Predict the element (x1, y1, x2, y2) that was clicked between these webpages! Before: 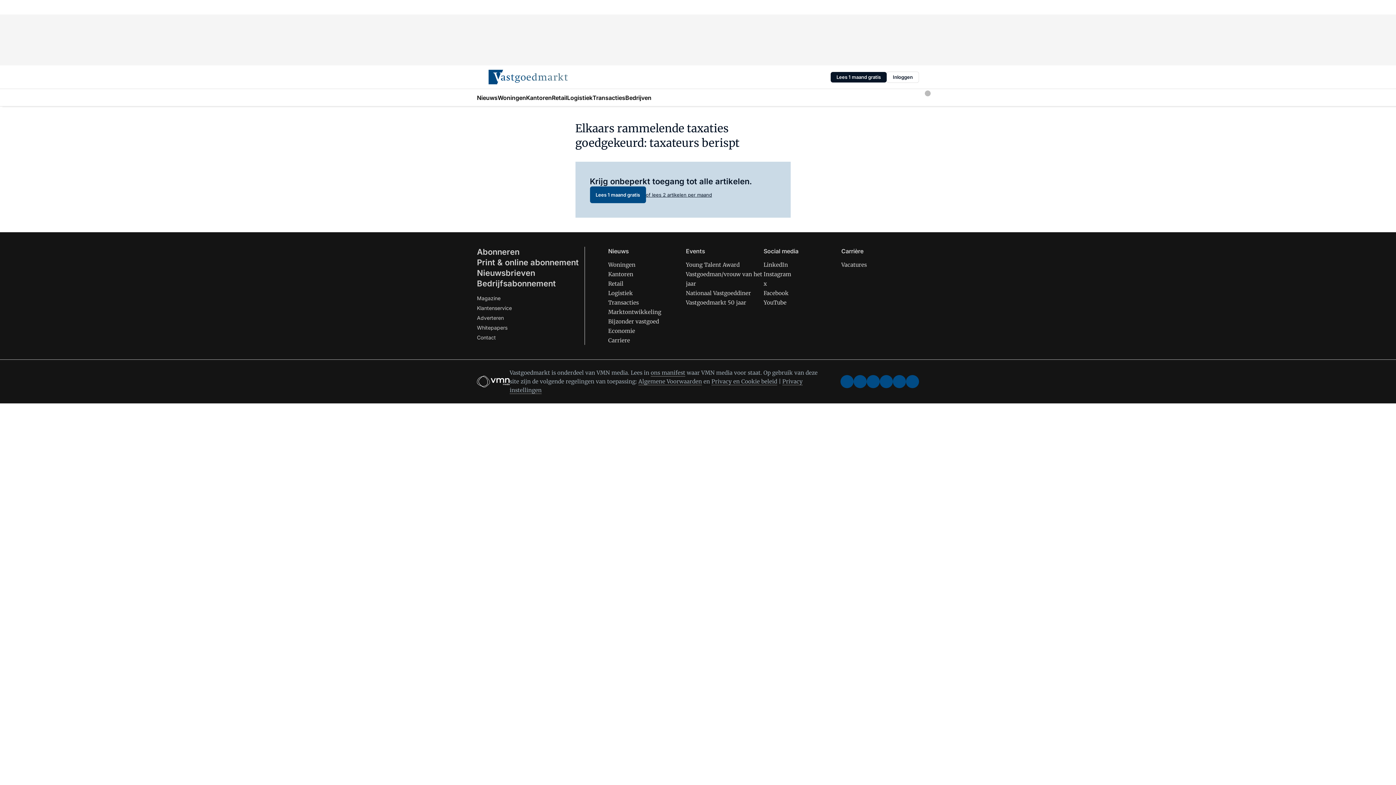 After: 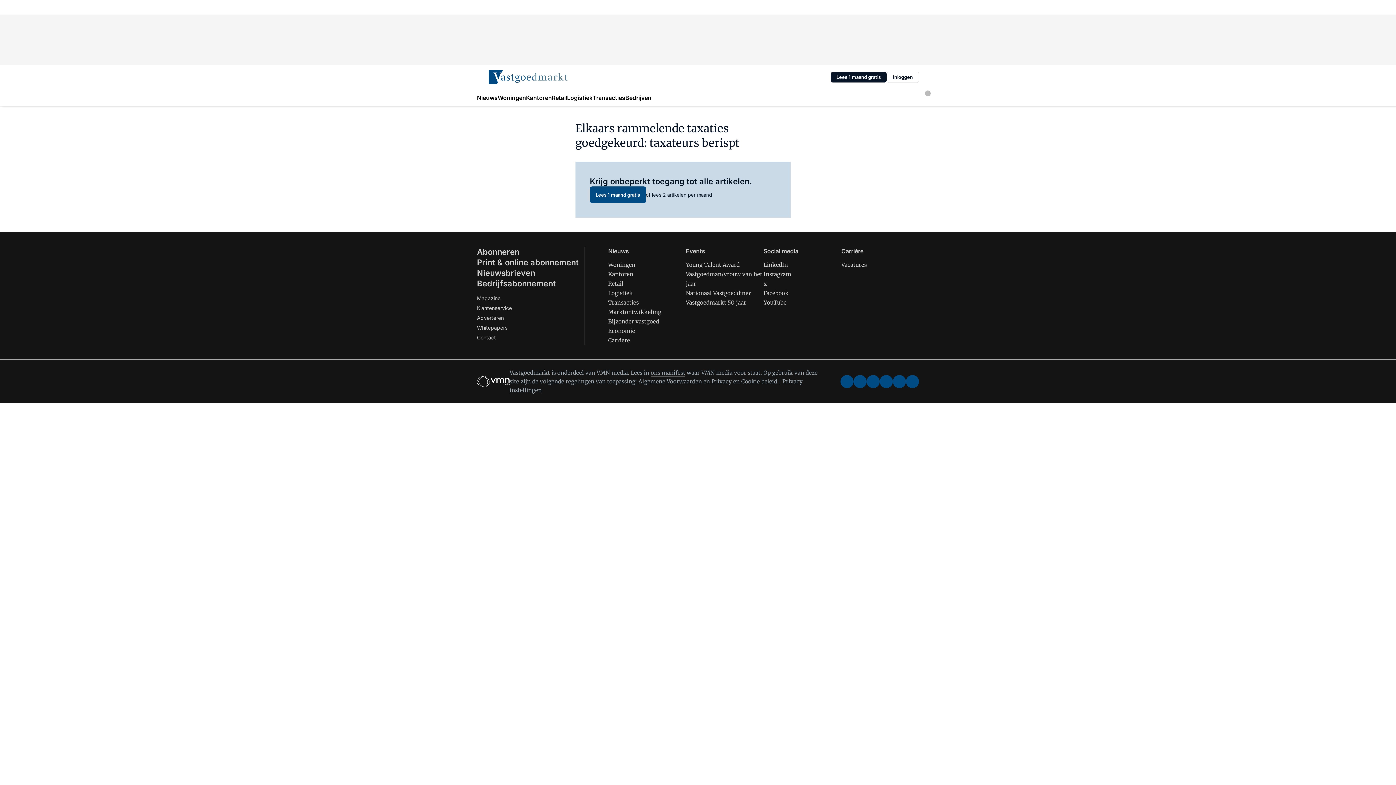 Action: label: soundcloud bbox: (906, 375, 919, 388)